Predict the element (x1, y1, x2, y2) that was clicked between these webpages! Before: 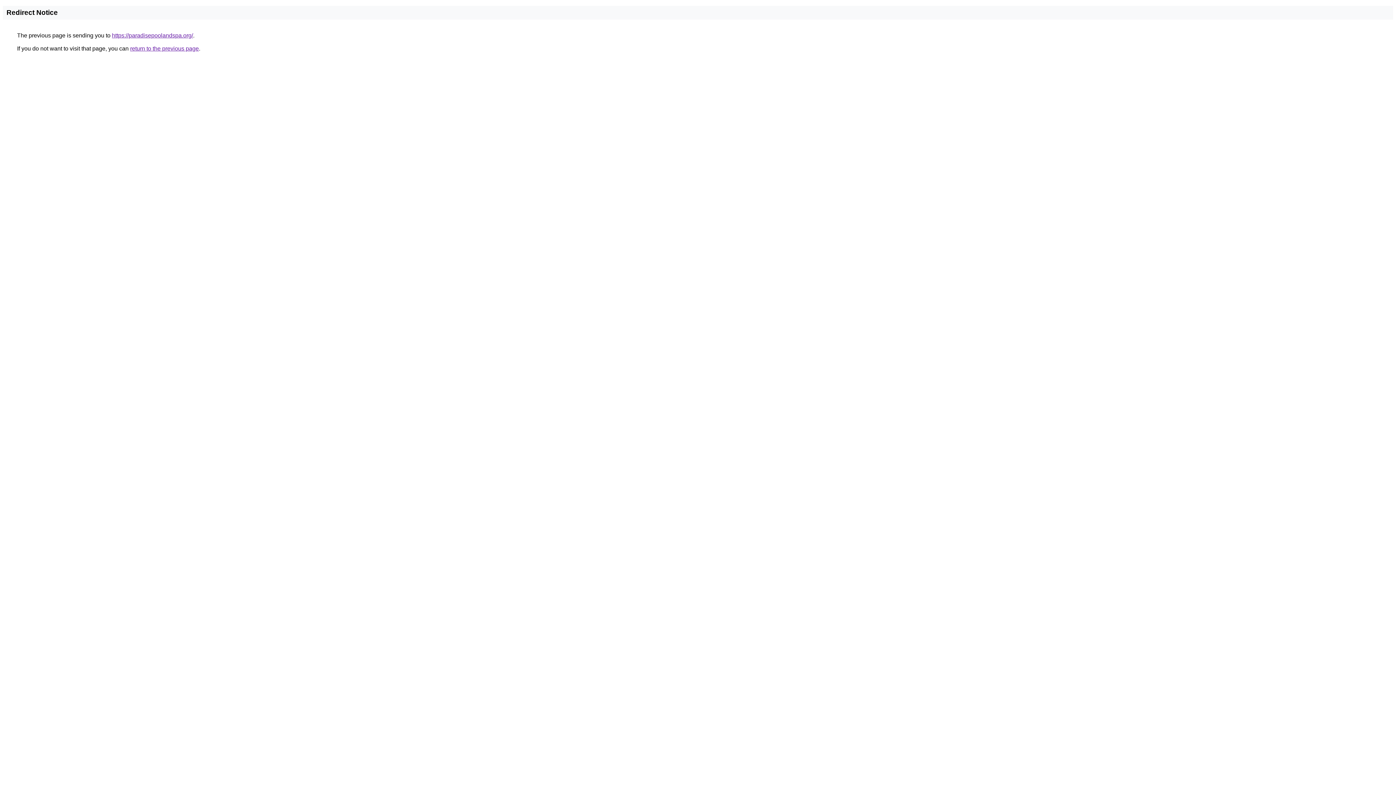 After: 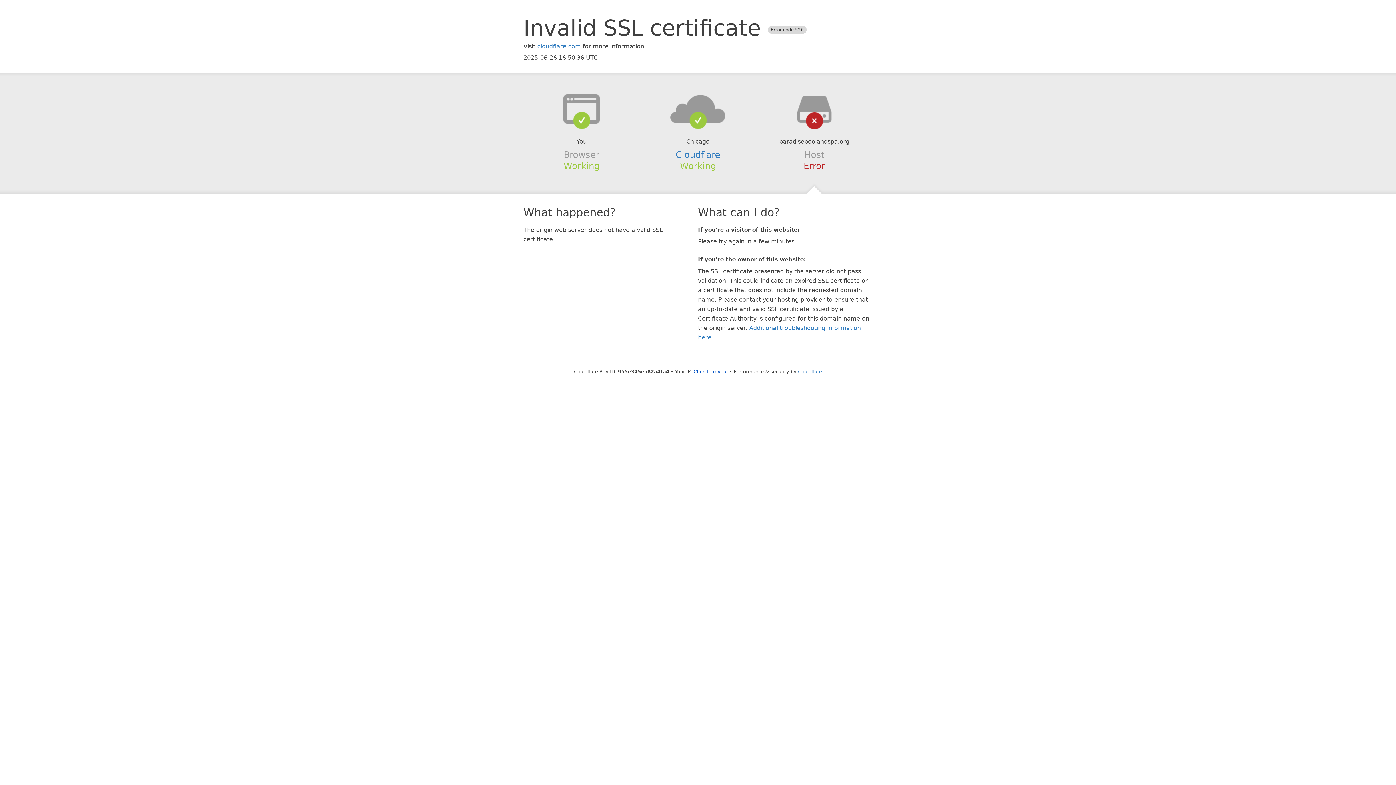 Action: bbox: (112, 32, 193, 38) label: https://paradisepoolandspa.org/